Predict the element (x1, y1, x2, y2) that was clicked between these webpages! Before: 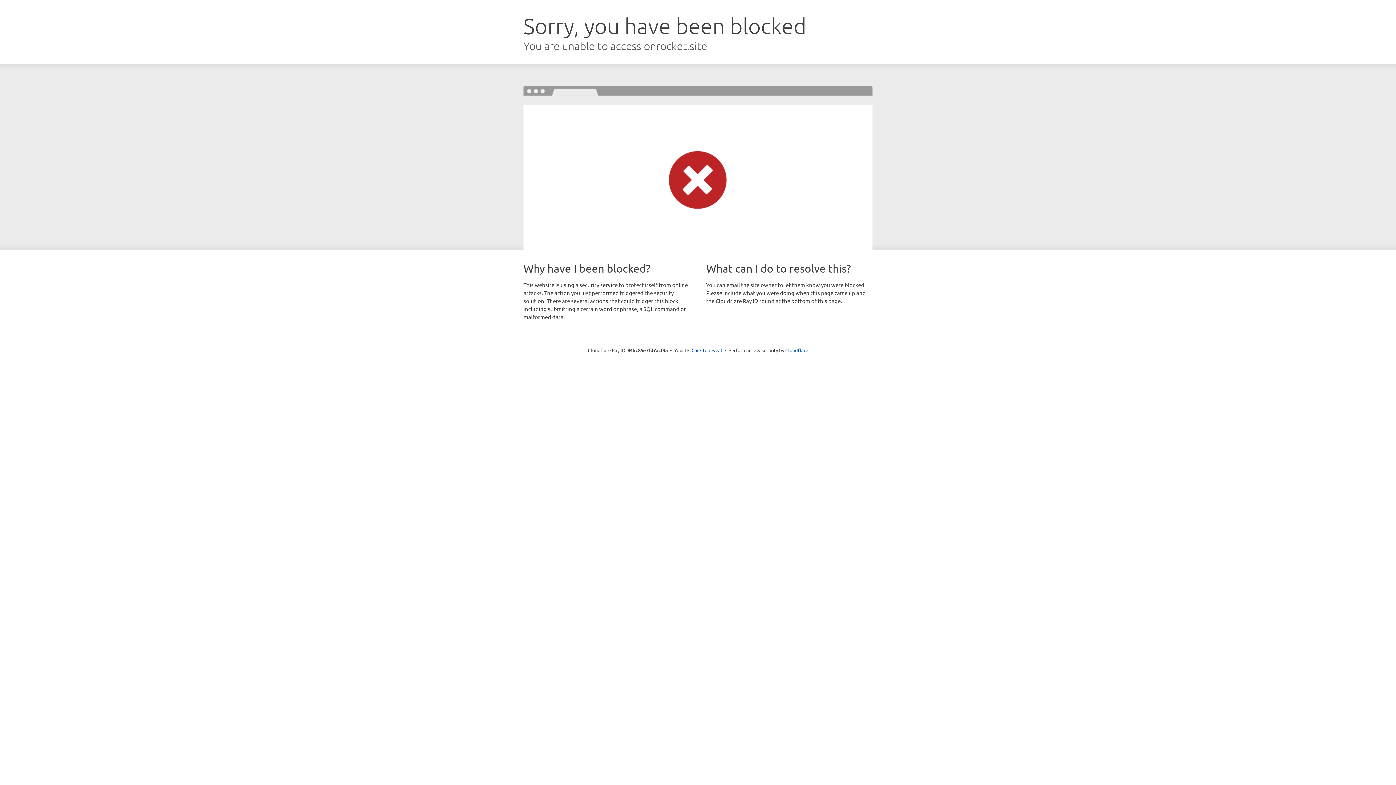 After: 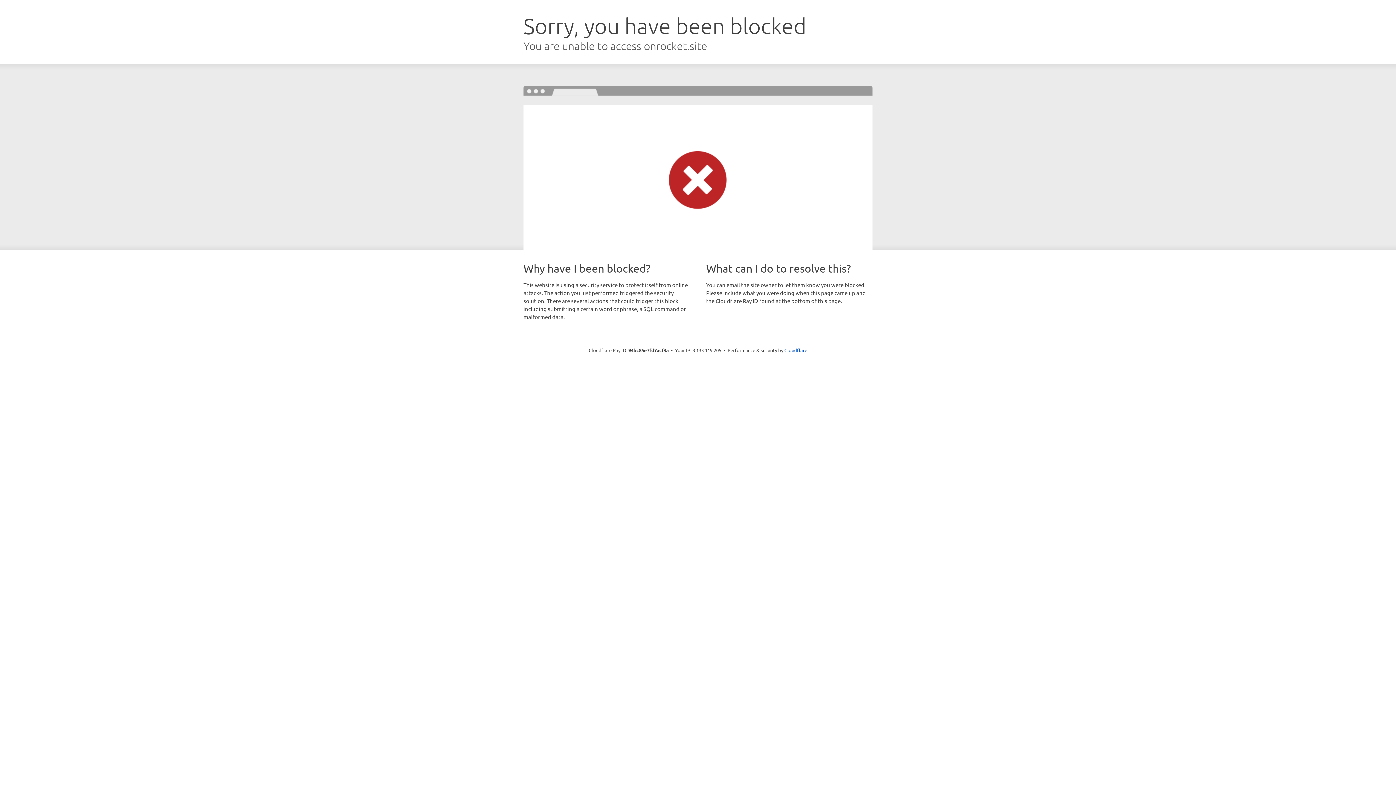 Action: label: Click to reveal bbox: (691, 346, 722, 353)